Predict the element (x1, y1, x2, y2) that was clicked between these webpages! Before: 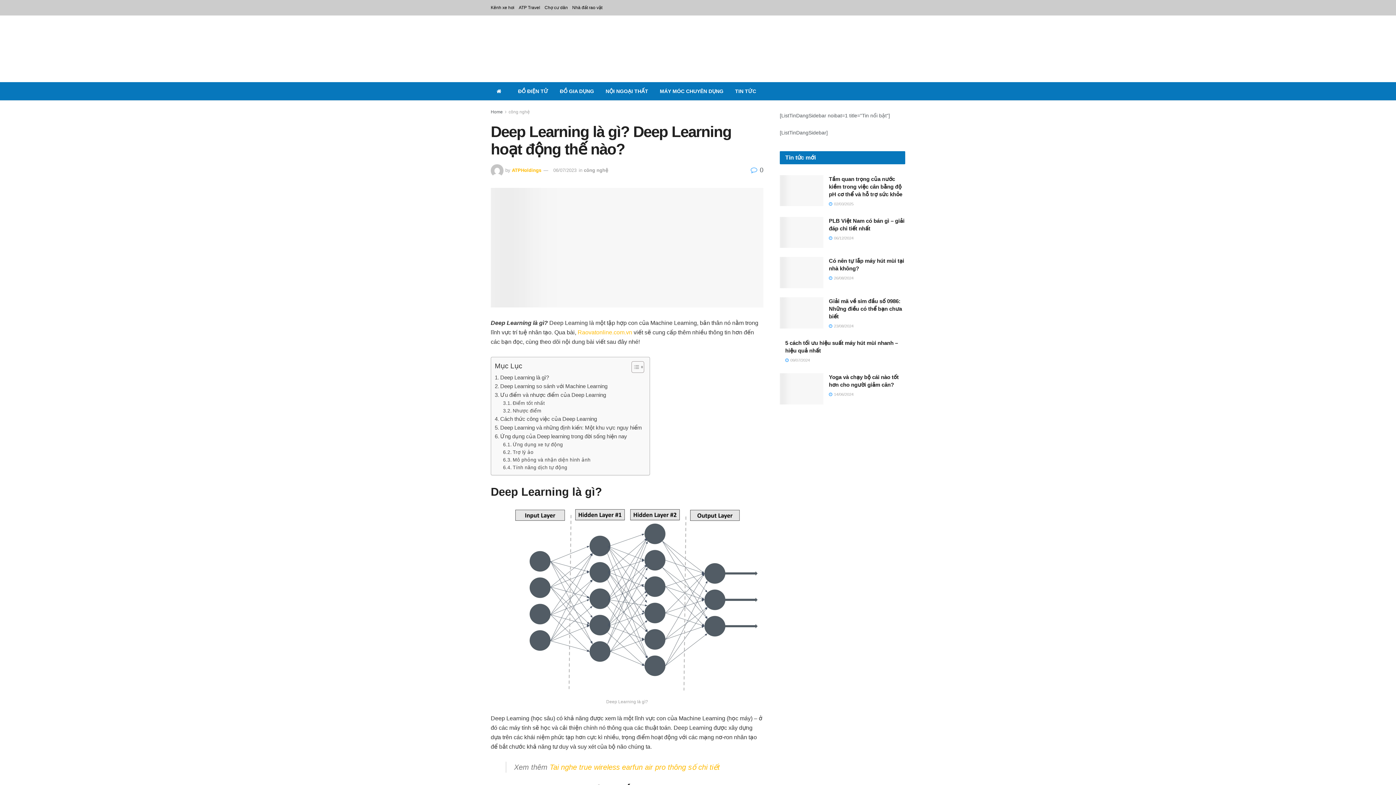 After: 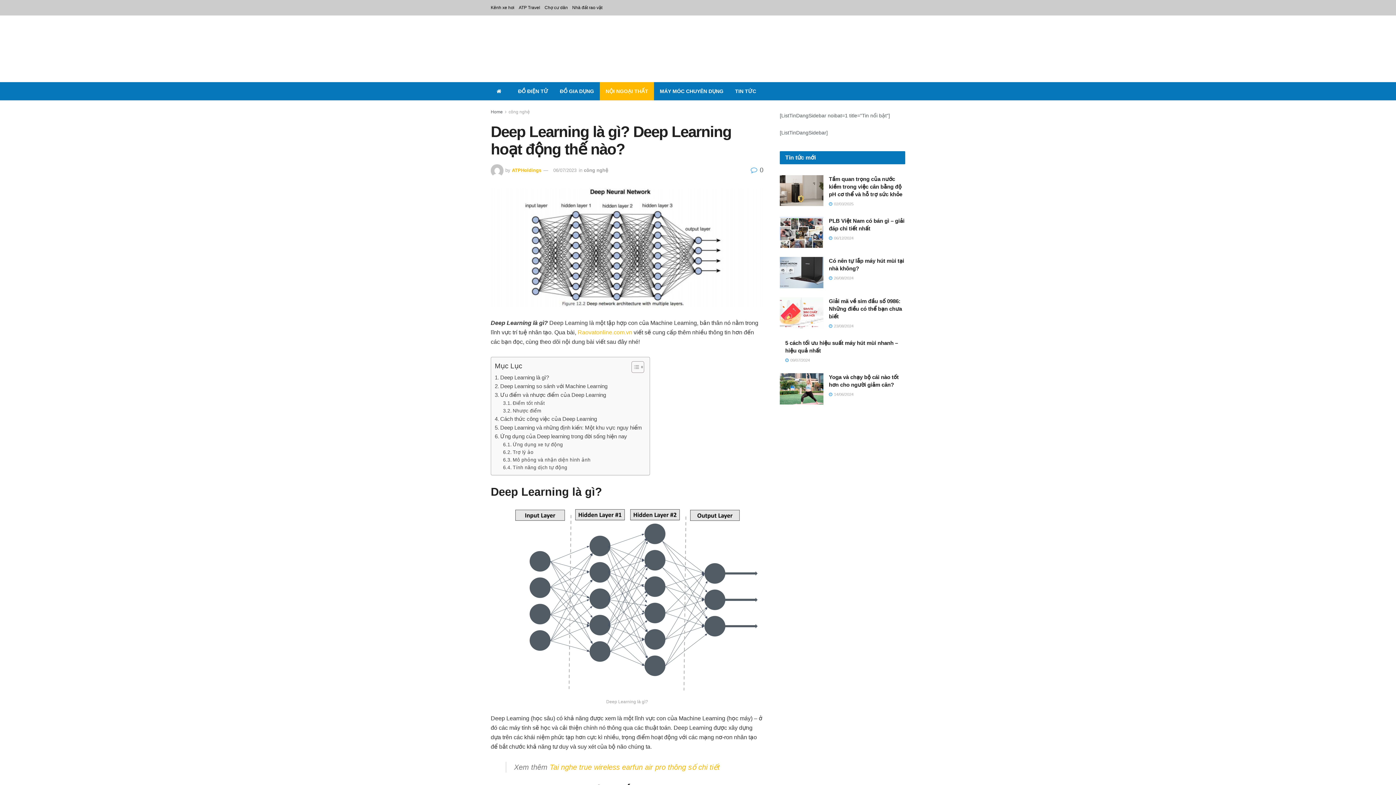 Action: label: NỘI NGOẠI THẤT bbox: (600, 82, 654, 100)